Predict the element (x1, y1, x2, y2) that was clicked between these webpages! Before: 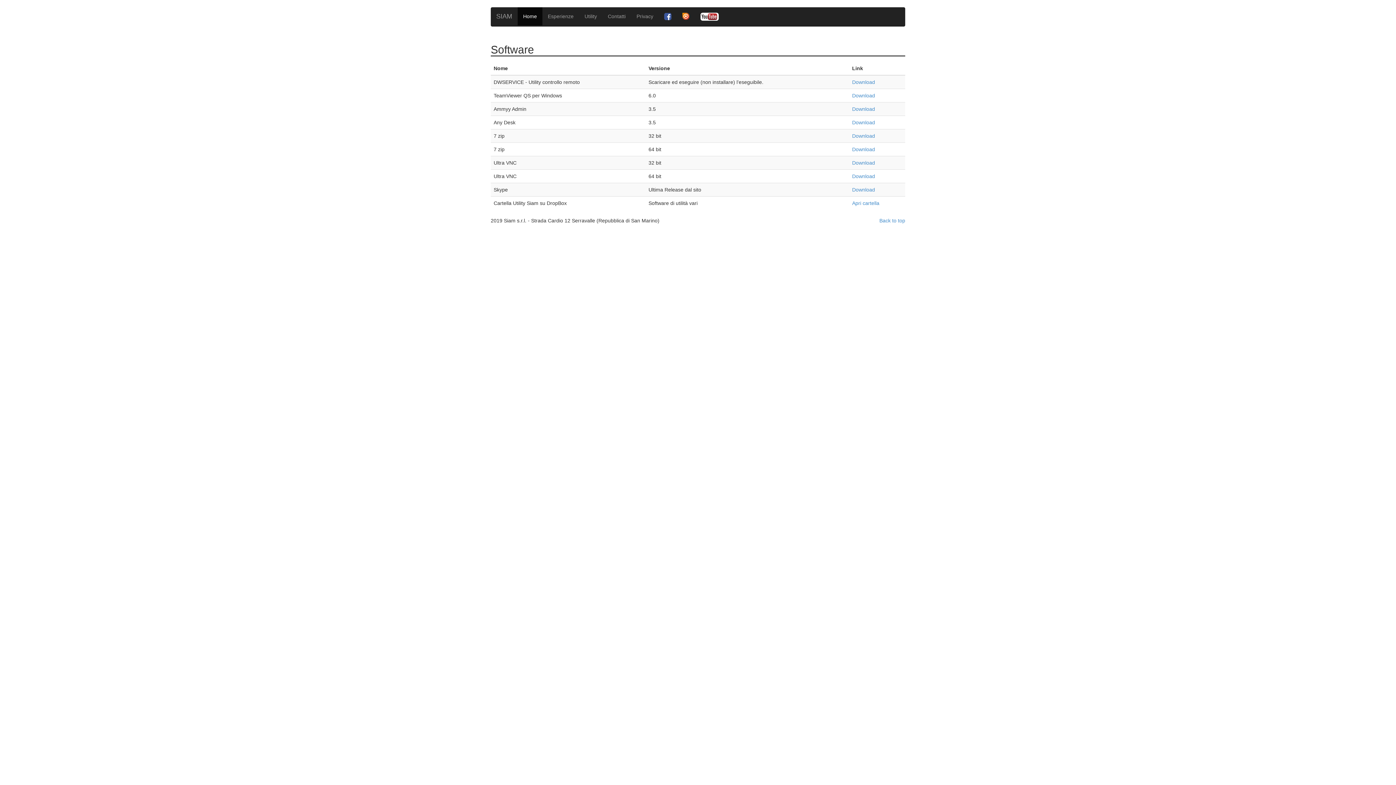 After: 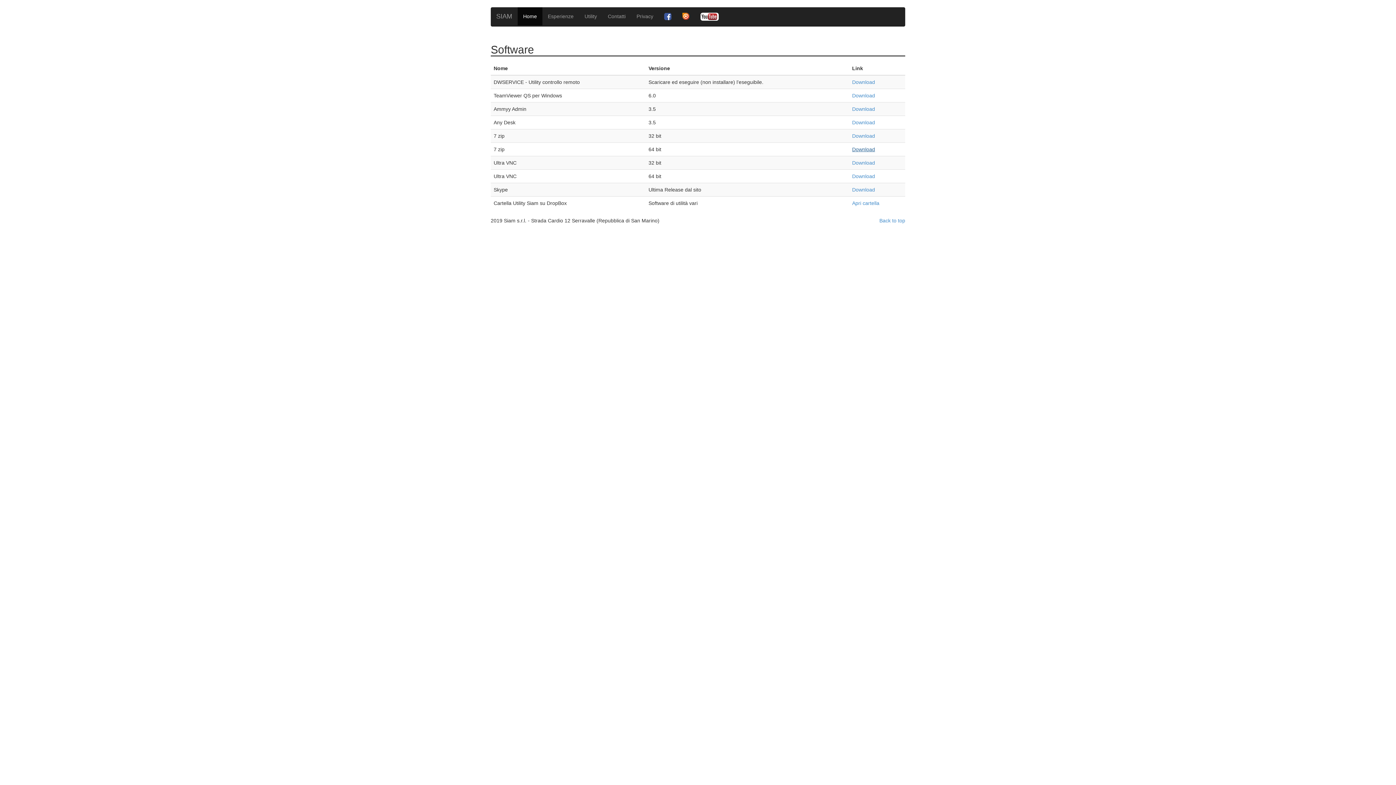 Action: label: Download bbox: (852, 146, 875, 152)